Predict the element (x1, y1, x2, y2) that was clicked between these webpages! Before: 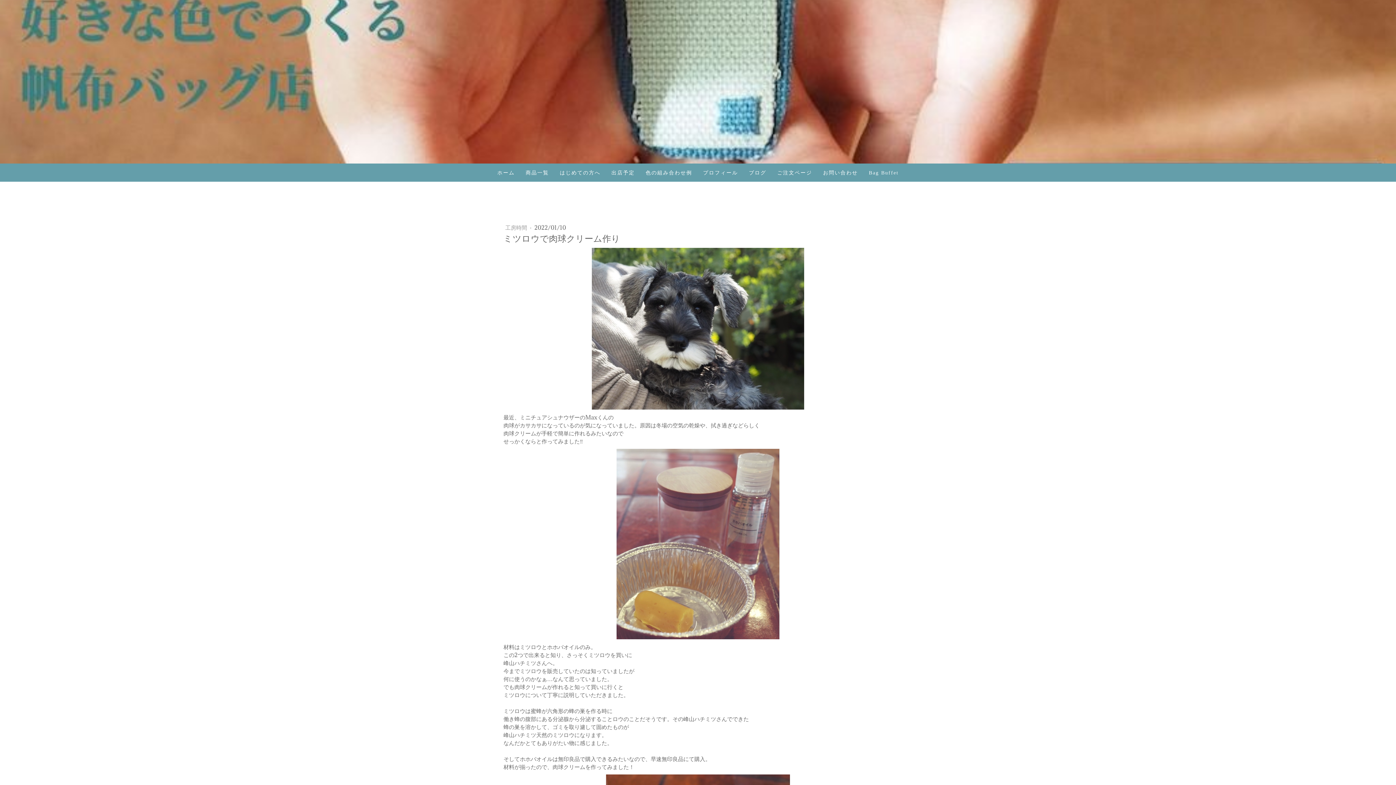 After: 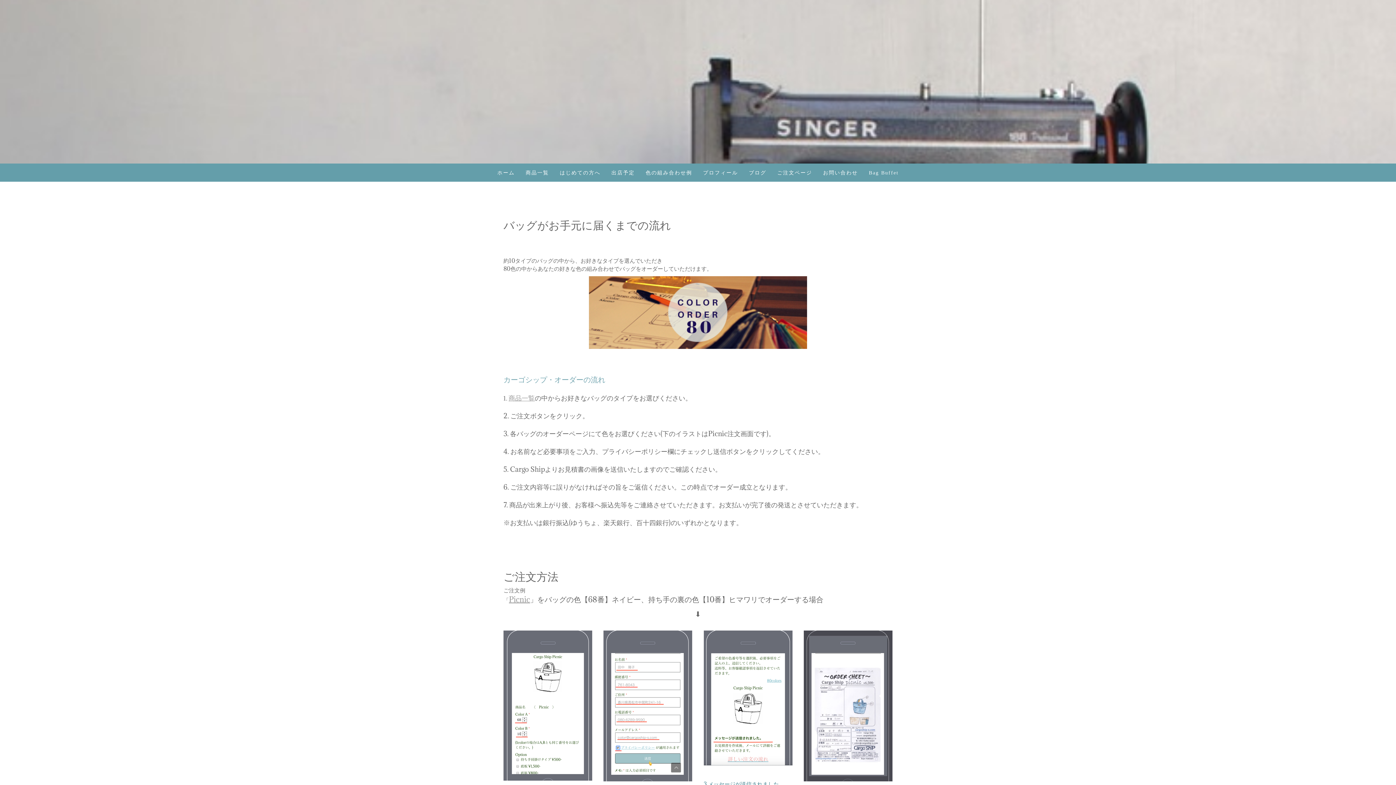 Action: bbox: (554, 163, 606, 181) label: はじめての方へ